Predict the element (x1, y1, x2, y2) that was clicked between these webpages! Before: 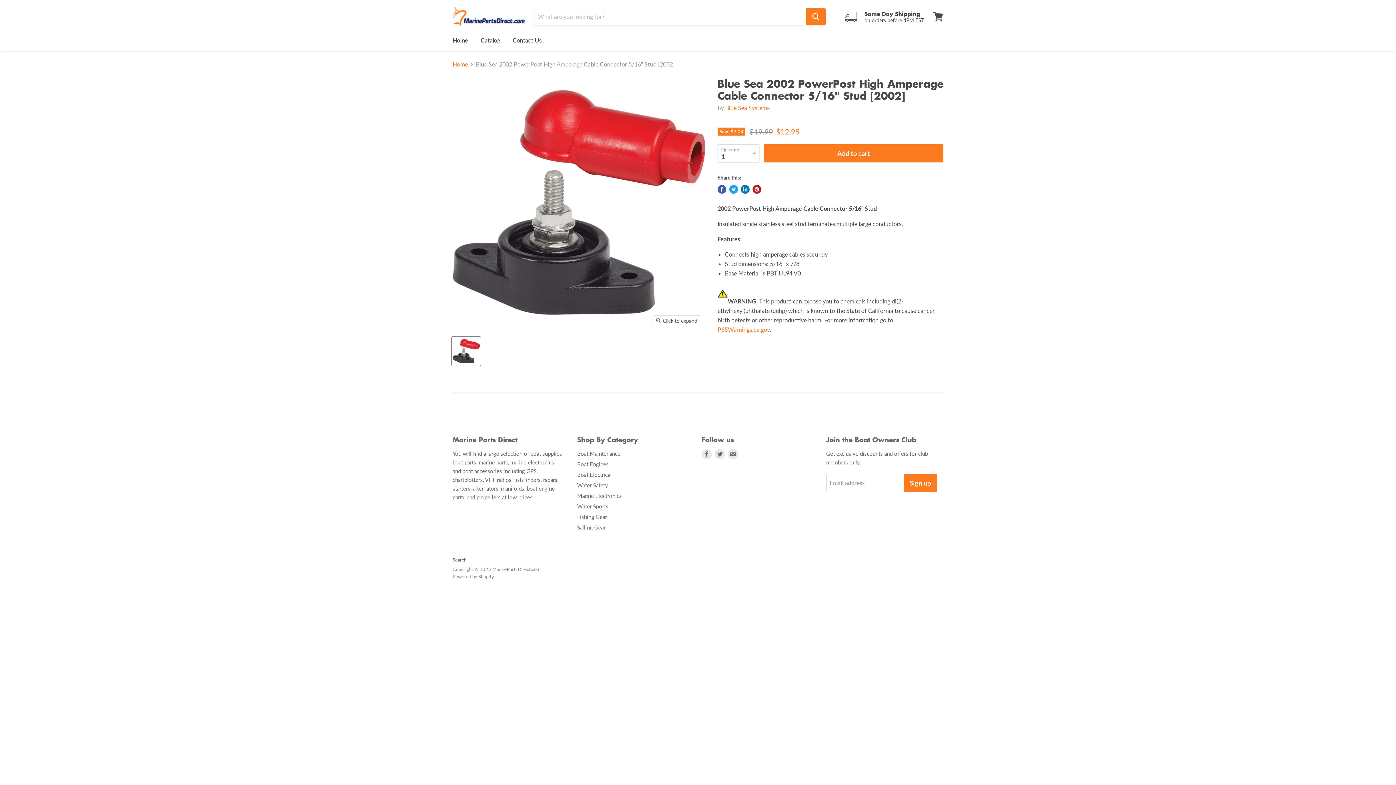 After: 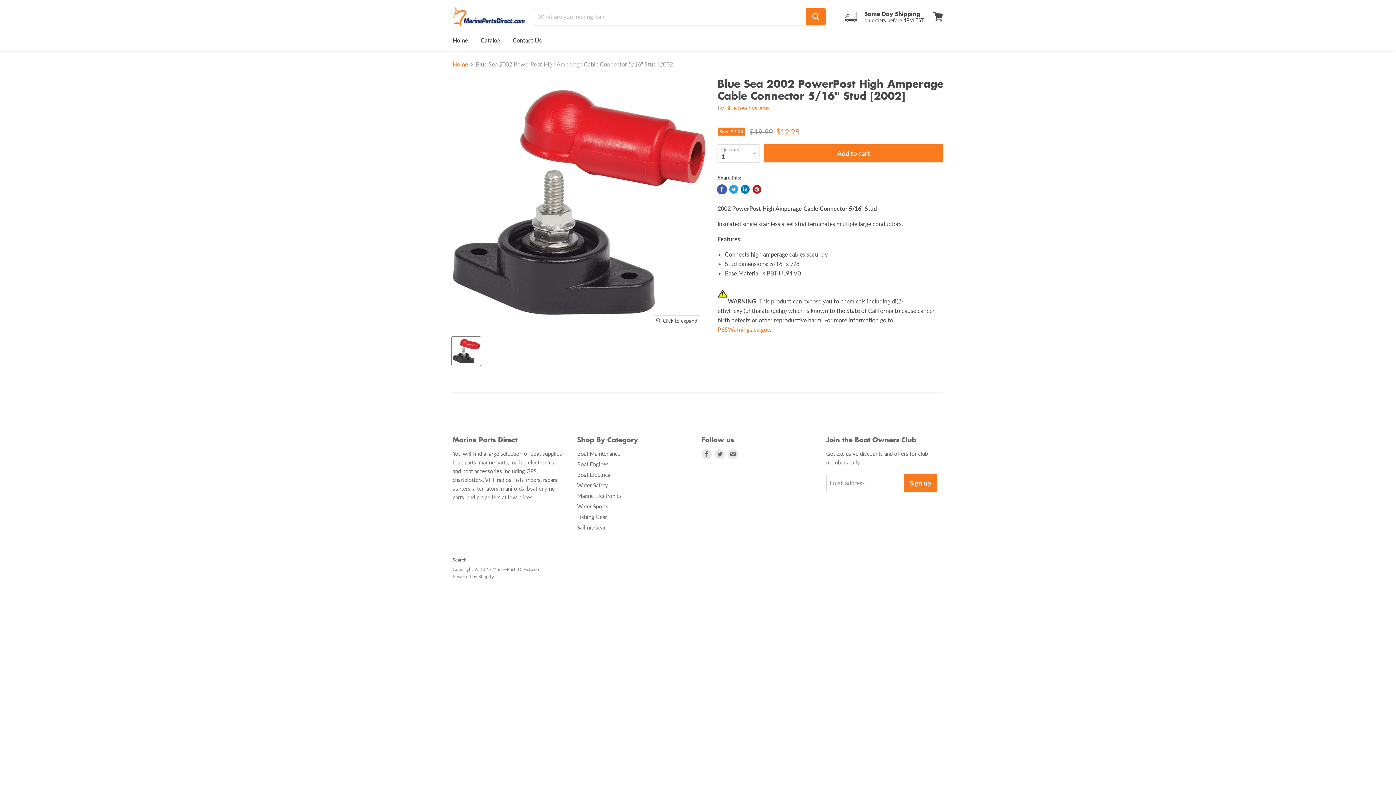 Action: label: Share on Facebook bbox: (717, 185, 726, 193)